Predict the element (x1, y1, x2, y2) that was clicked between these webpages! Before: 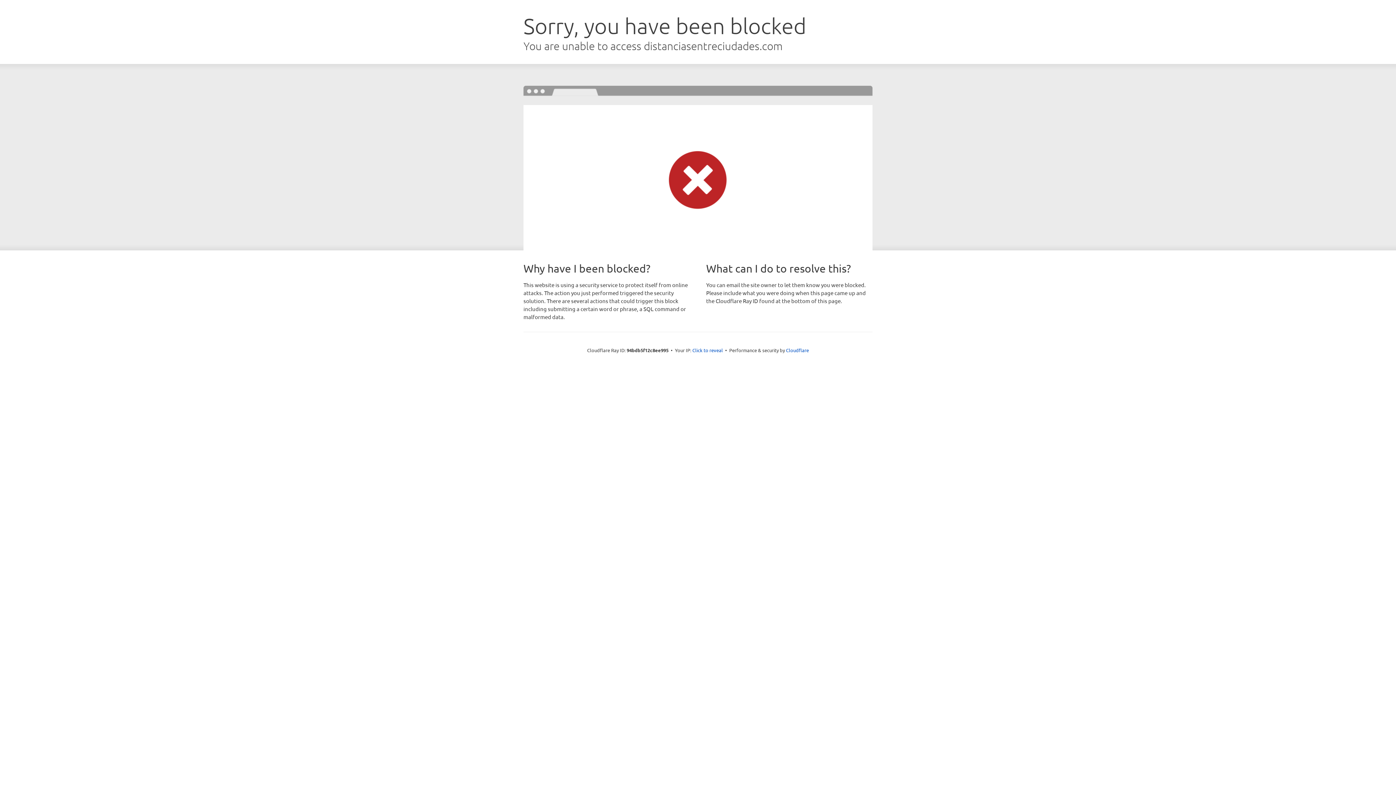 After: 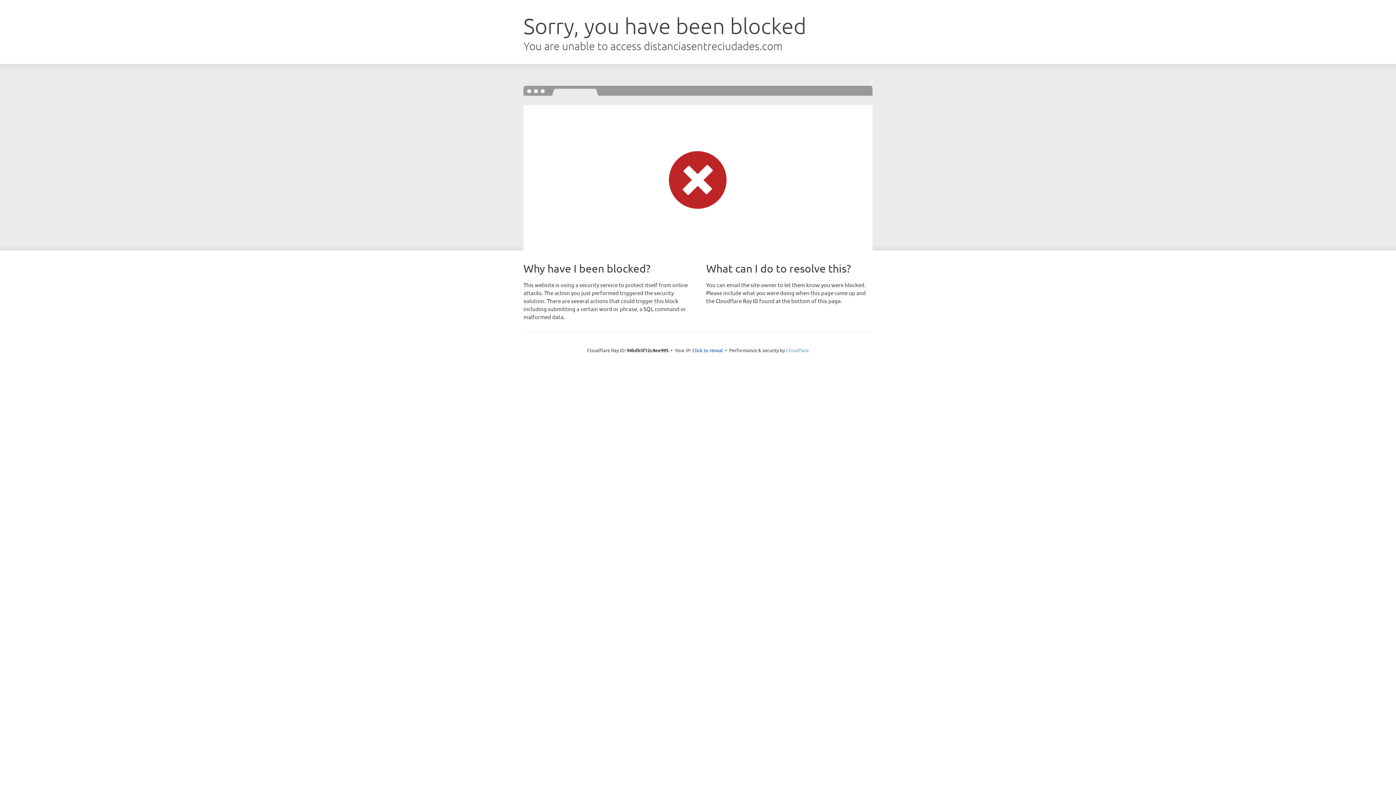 Action: label: Cloudflare bbox: (786, 347, 809, 353)